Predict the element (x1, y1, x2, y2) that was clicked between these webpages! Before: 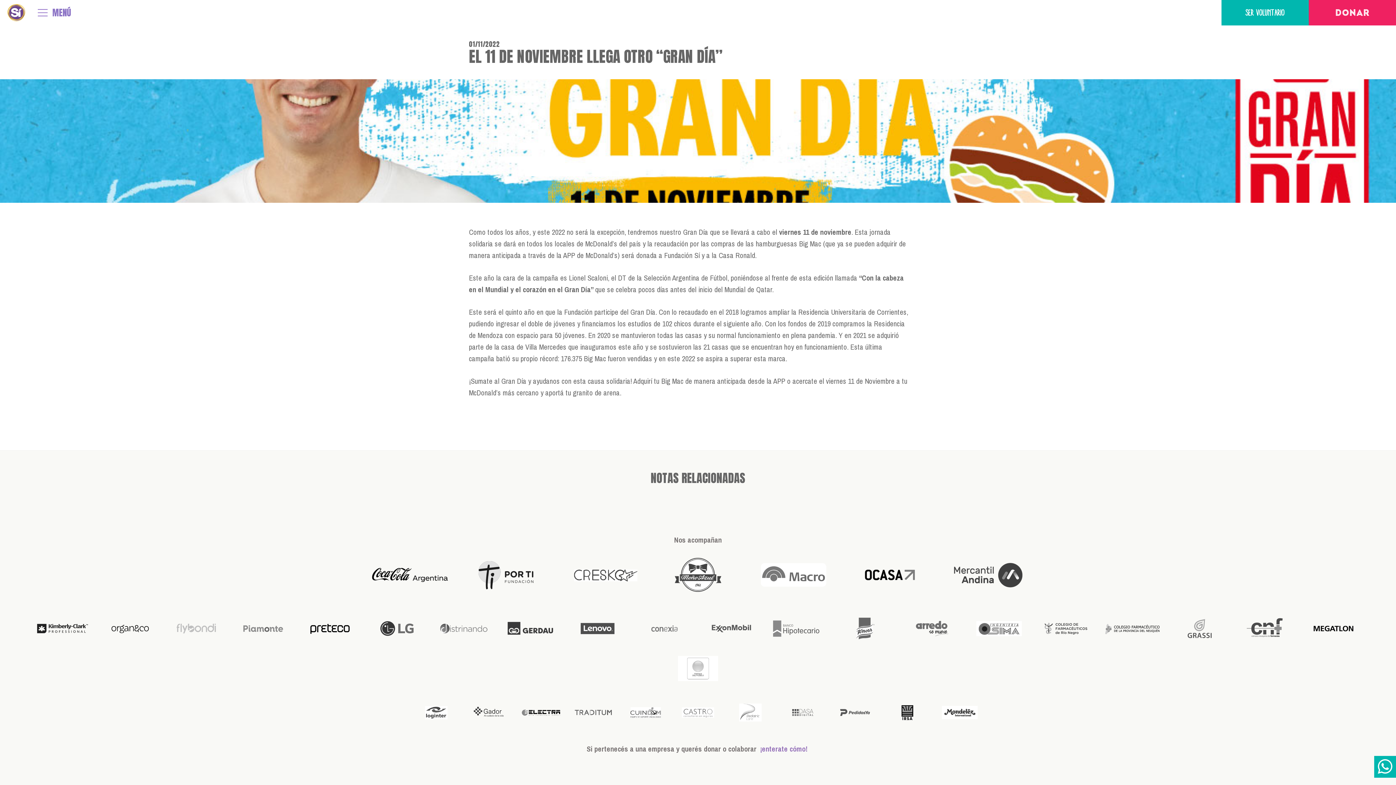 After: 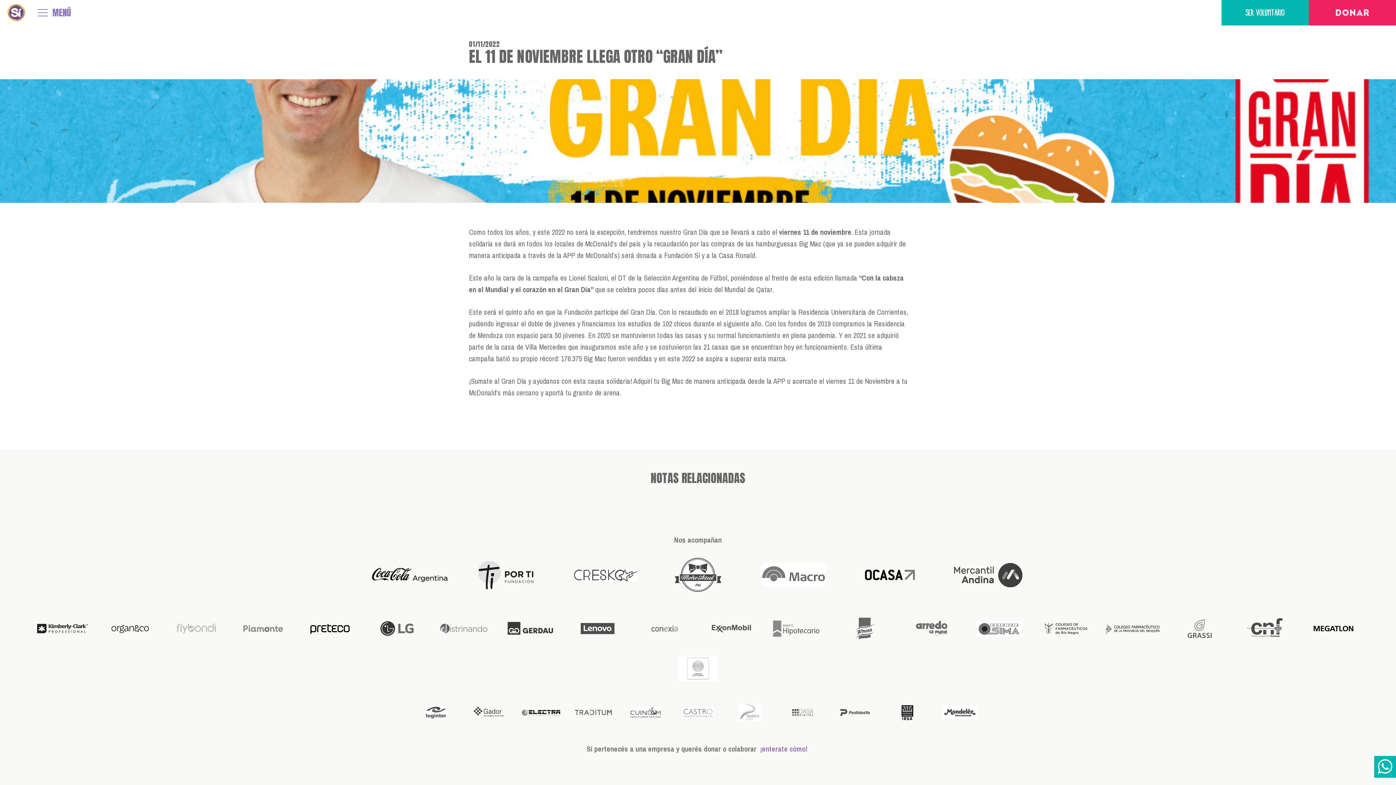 Action: bbox: (1378, 759, 1392, 775)